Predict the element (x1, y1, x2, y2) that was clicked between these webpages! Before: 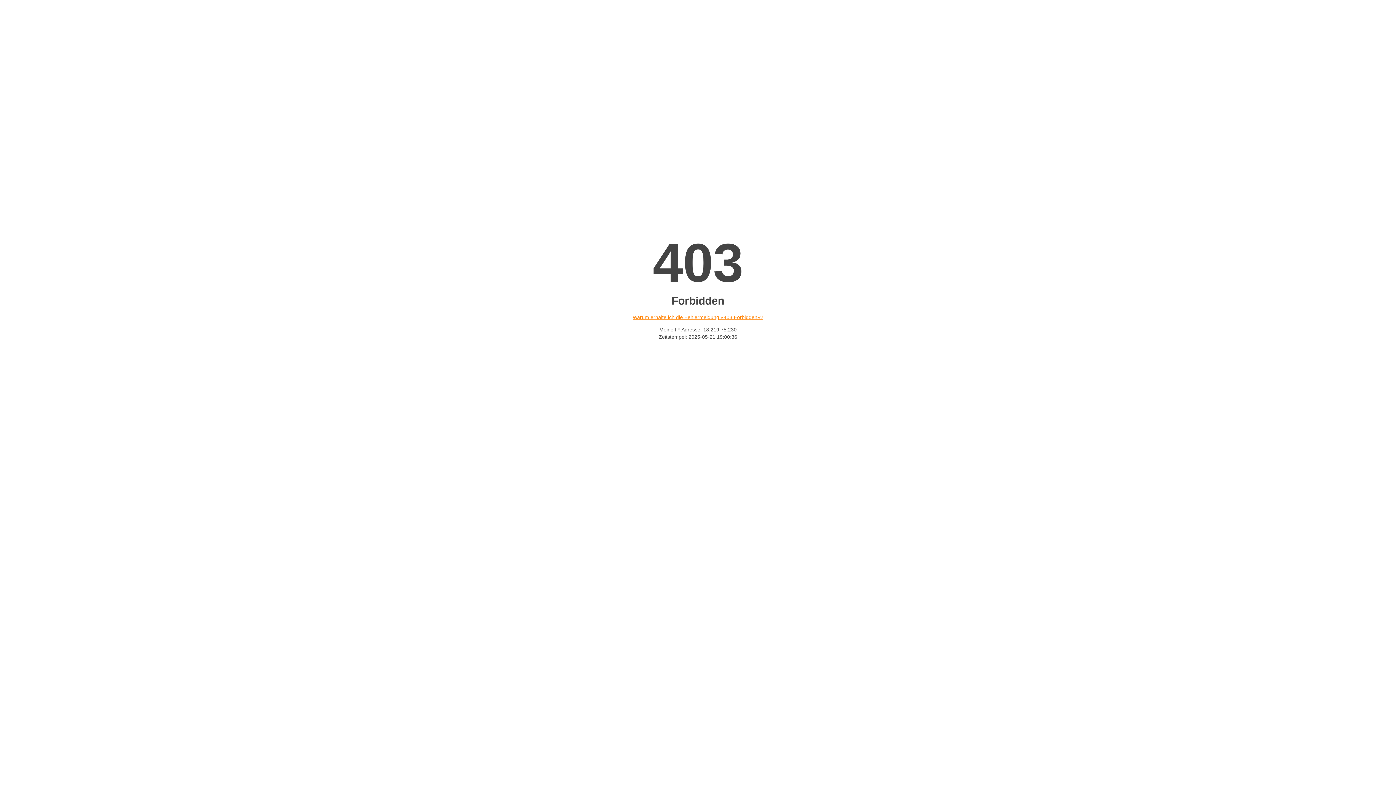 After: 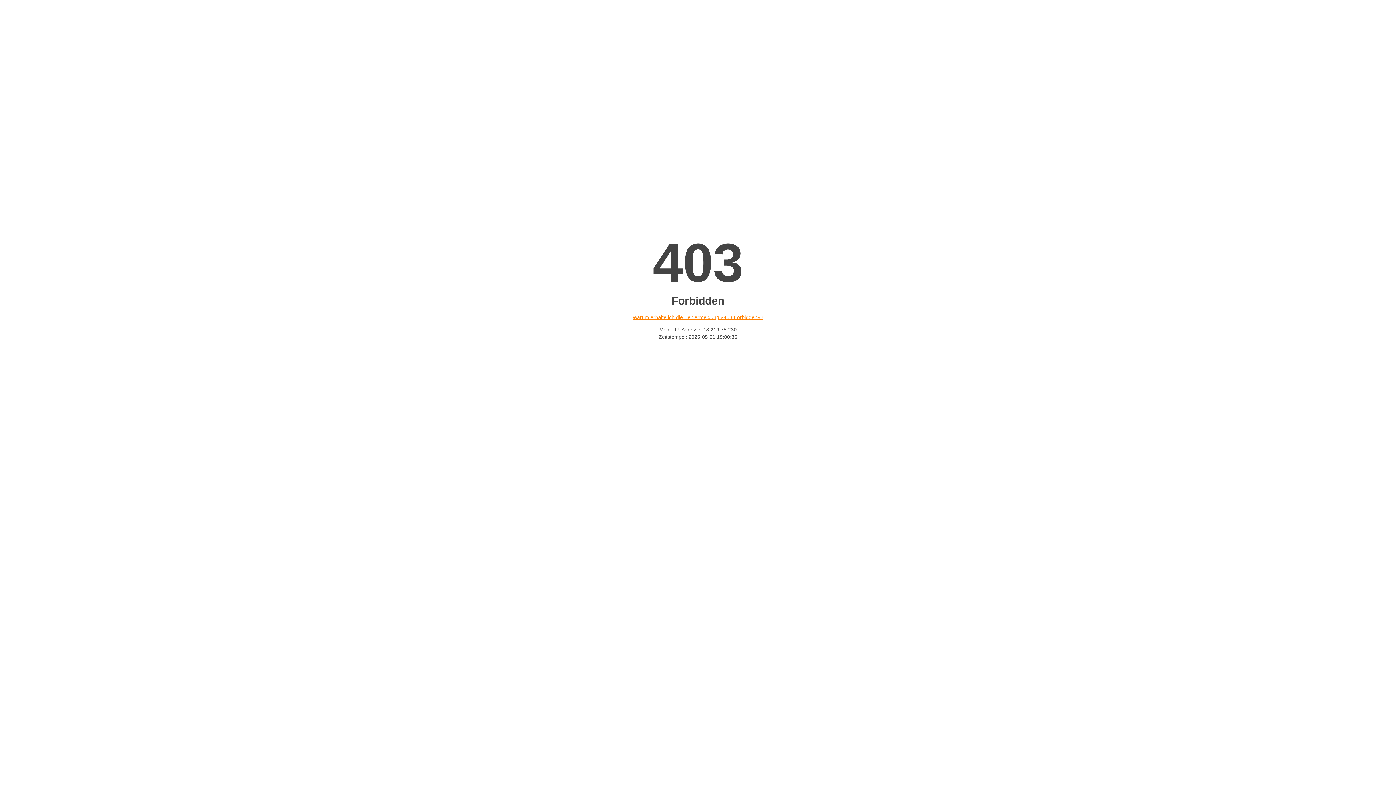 Action: bbox: (632, 314, 763, 320) label: Warum erhalte ich die Fehlermeldung «403 Forbidden»?